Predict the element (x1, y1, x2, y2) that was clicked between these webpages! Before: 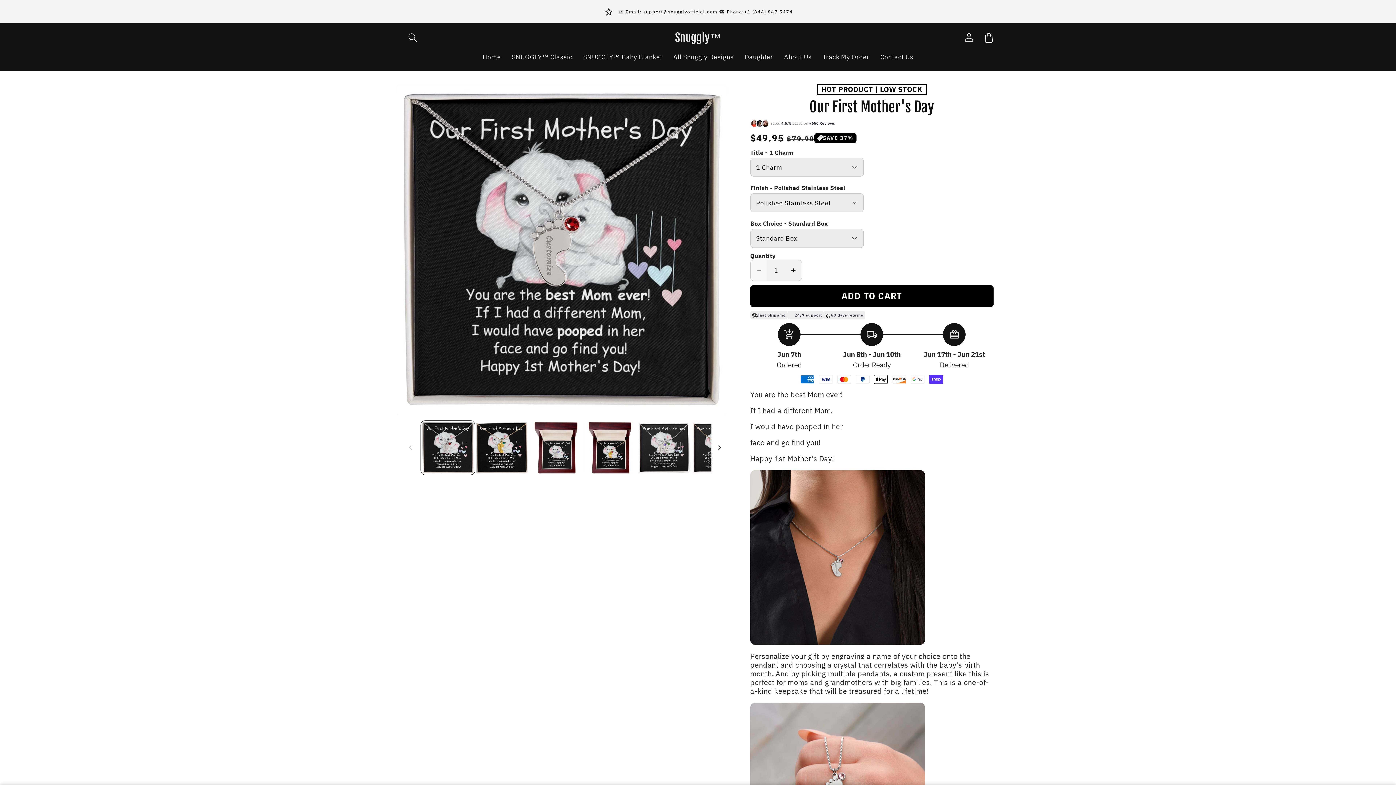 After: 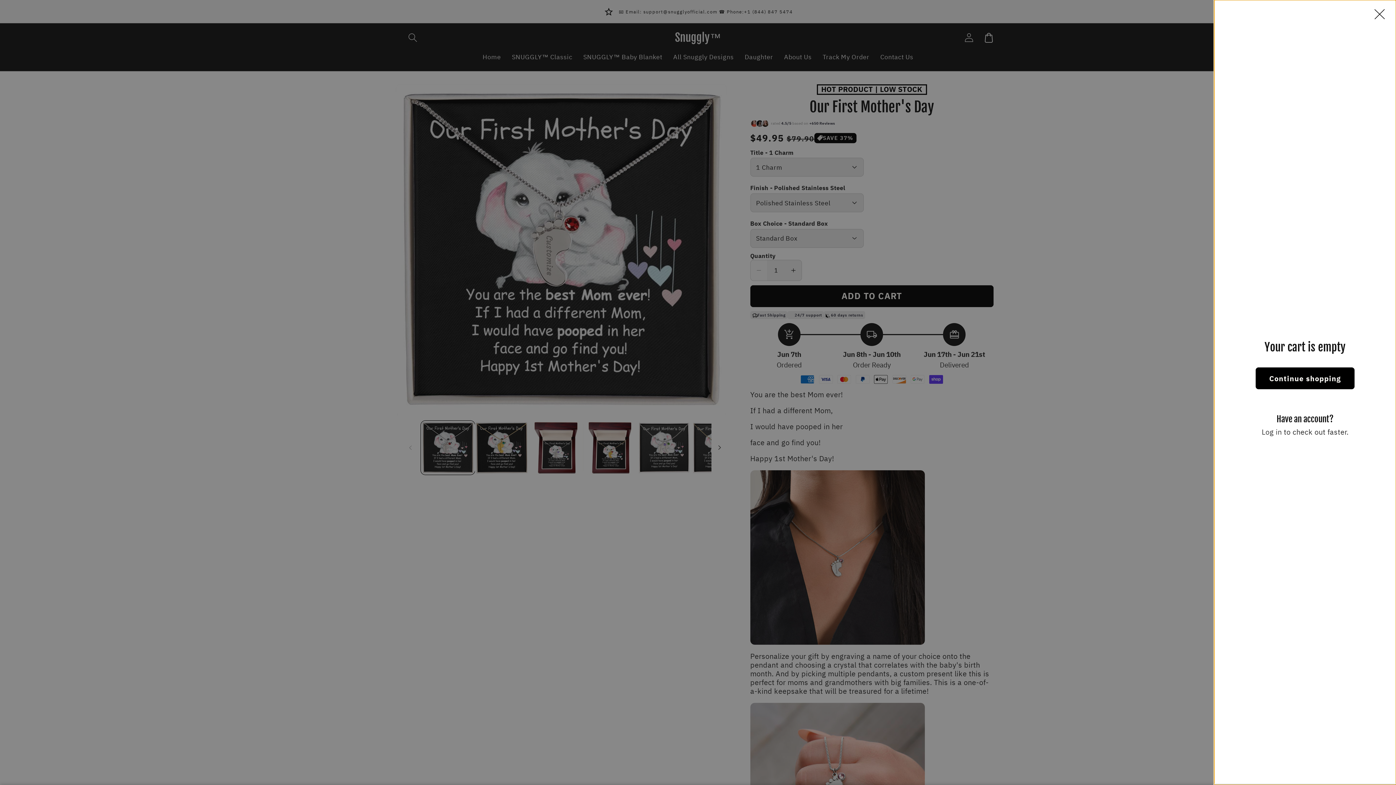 Action: label: Cart bbox: (979, 27, 999, 47)